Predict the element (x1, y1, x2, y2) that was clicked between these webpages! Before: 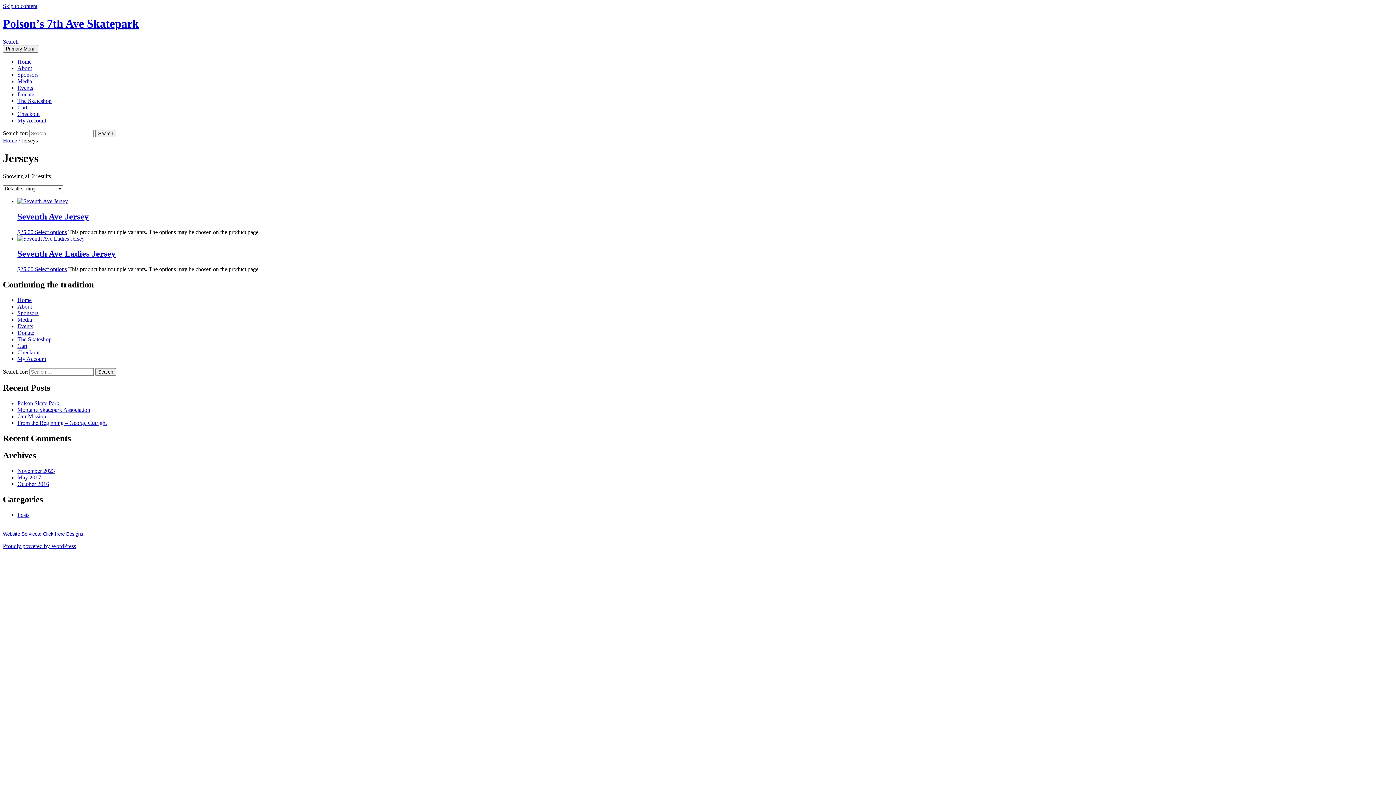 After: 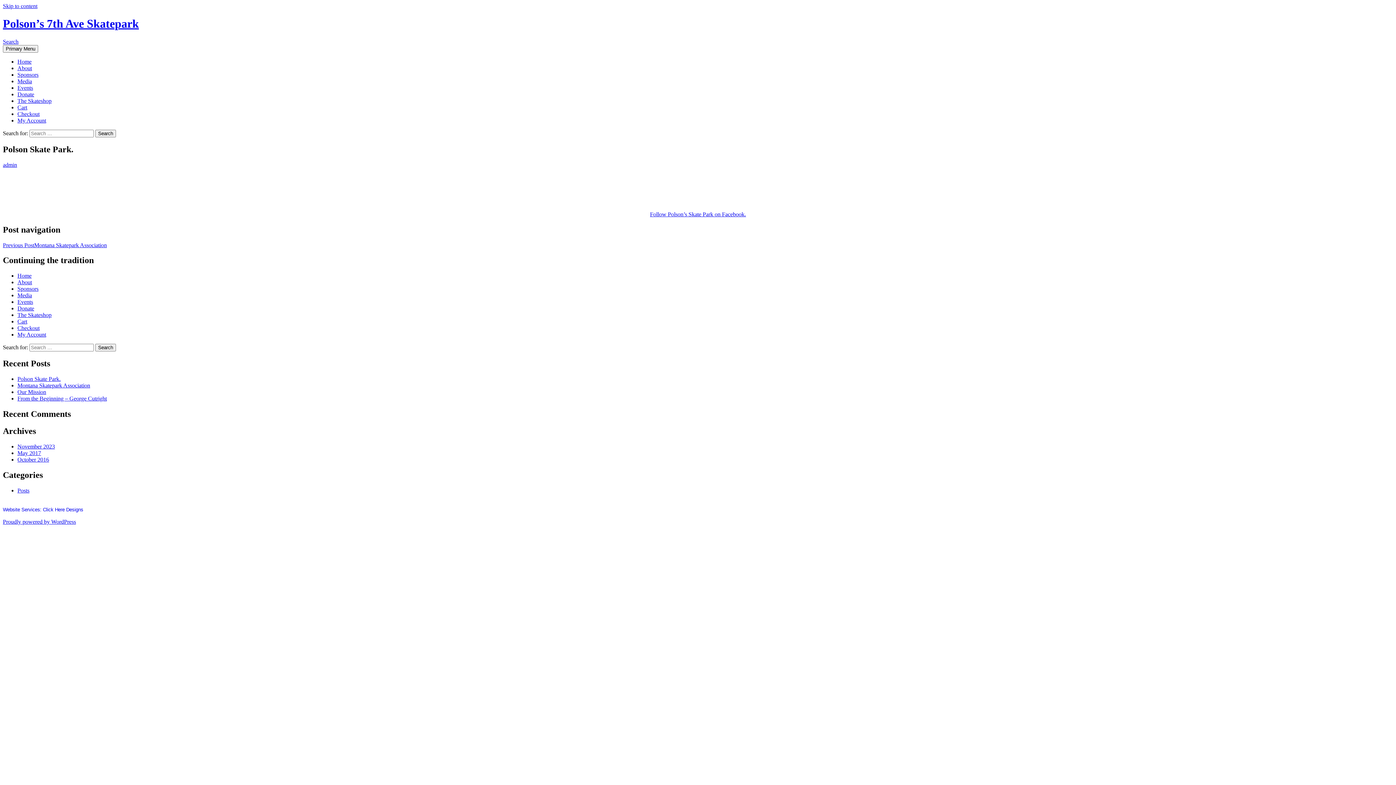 Action: label: Polson Skate Park. bbox: (17, 400, 60, 406)